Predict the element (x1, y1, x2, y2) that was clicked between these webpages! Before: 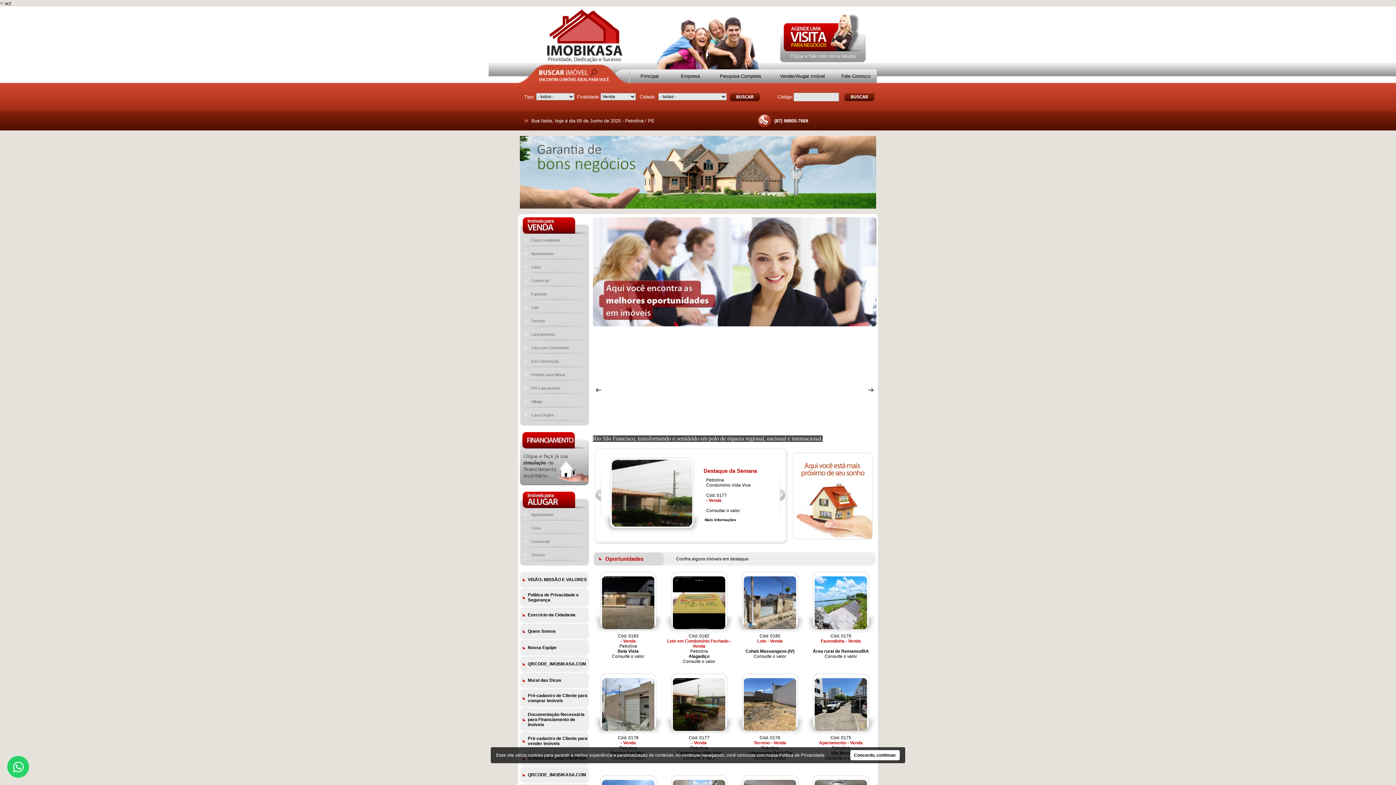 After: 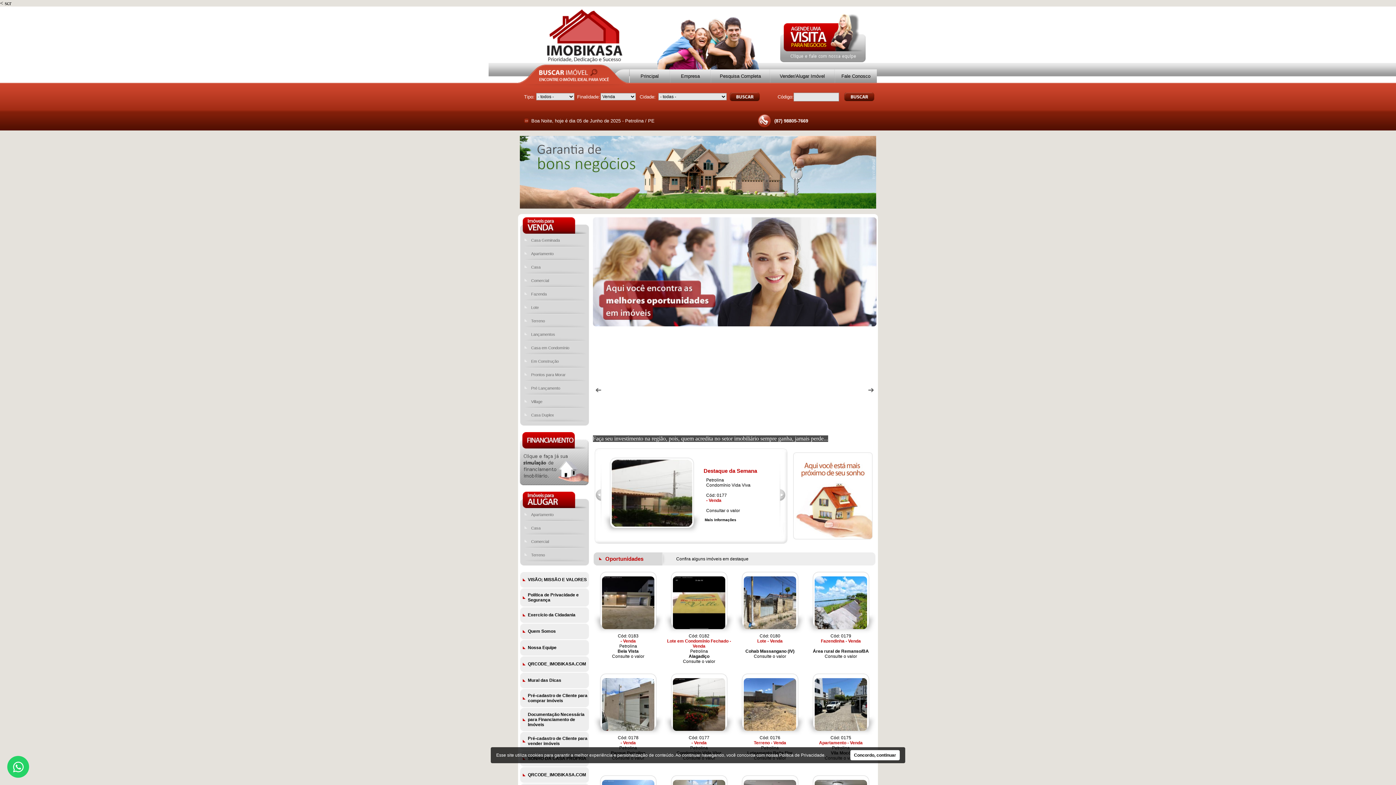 Action: bbox: (594, 464, 602, 527)